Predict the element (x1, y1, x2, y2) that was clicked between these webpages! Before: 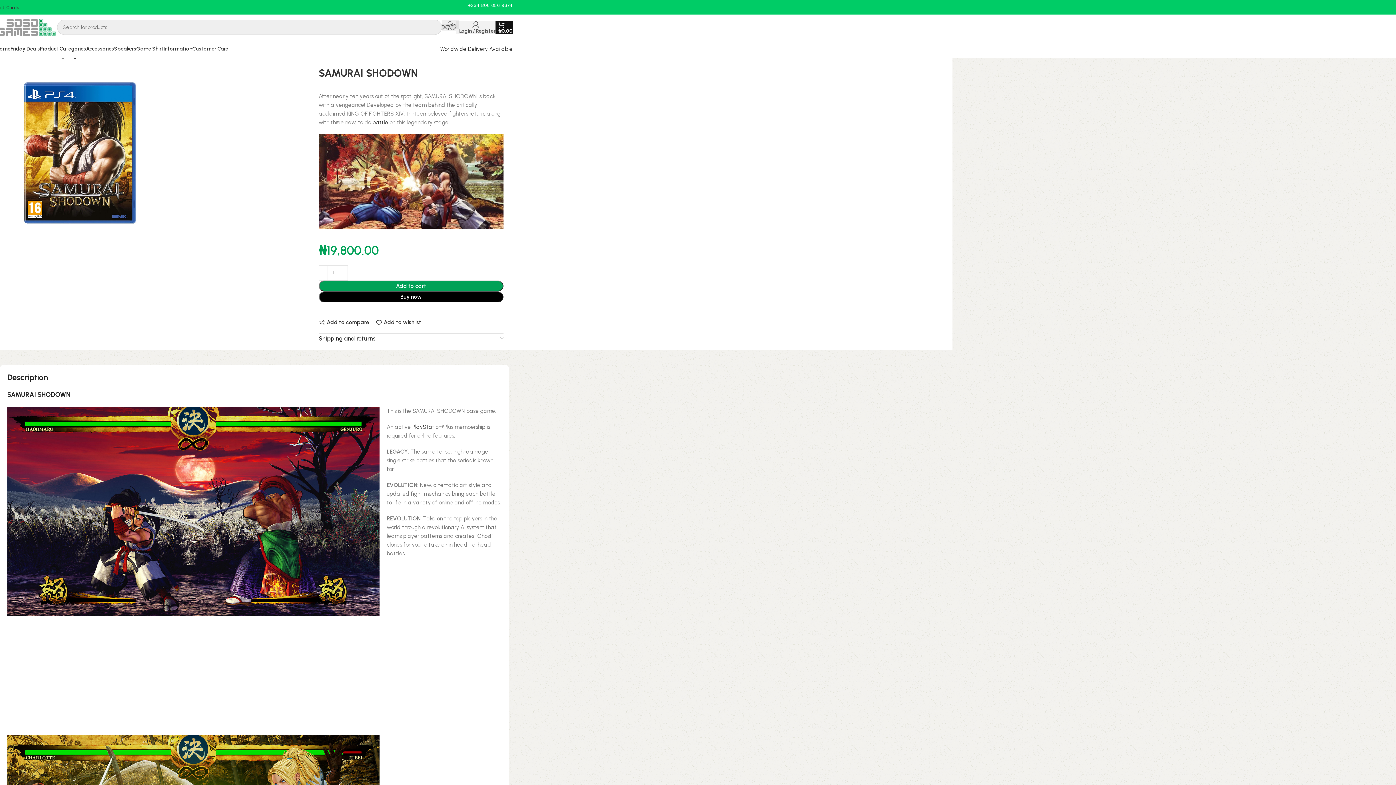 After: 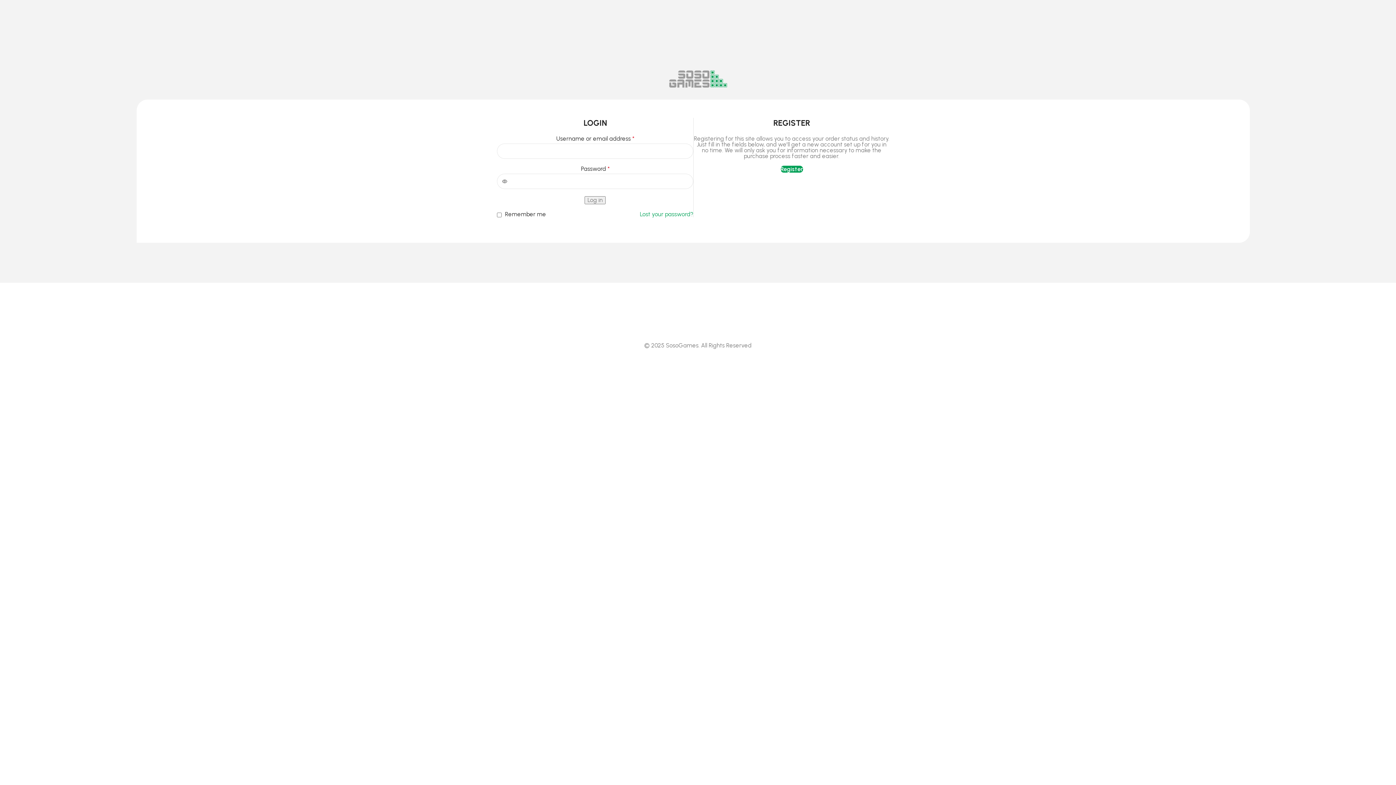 Action: bbox: (456, 20, 495, 34) label: Login / Register